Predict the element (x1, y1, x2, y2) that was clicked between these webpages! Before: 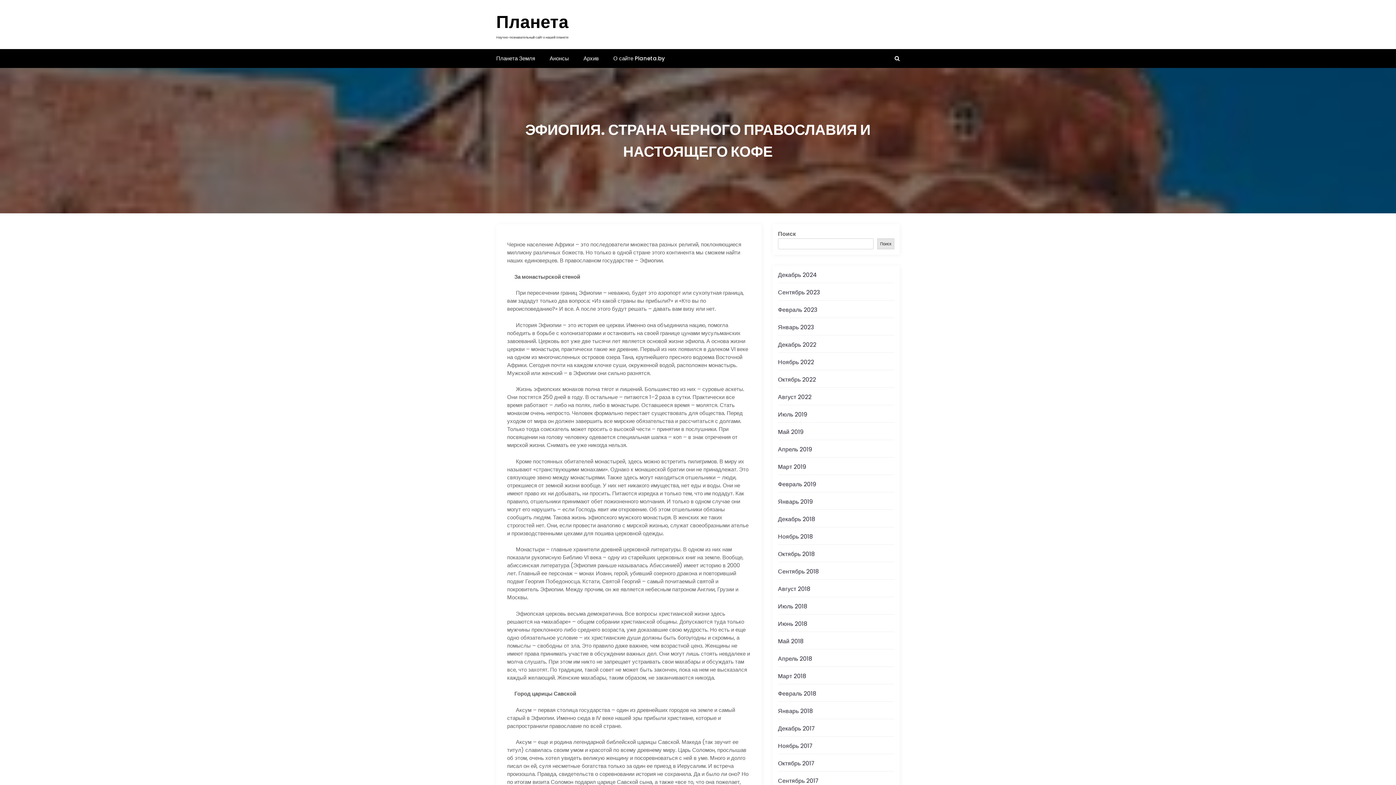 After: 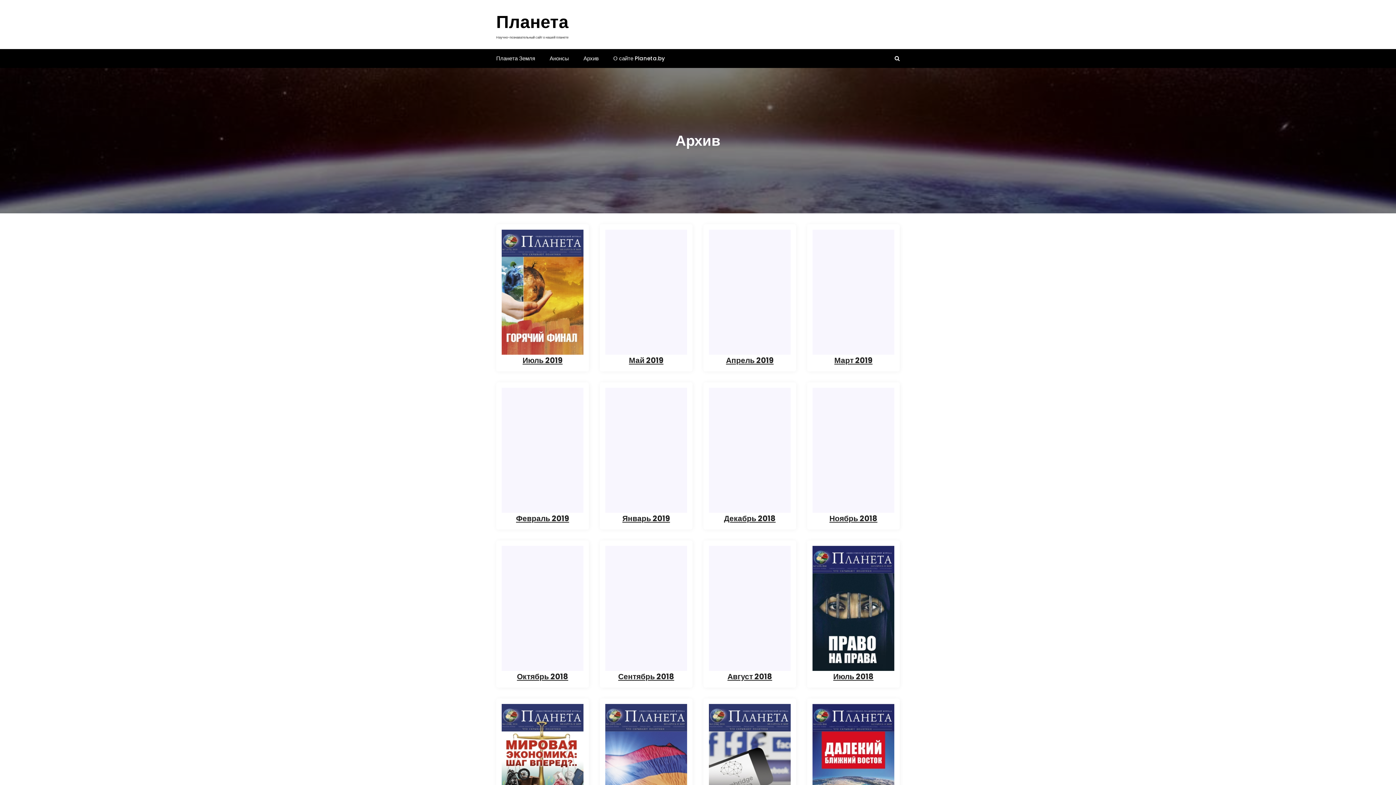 Action: label: Архив bbox: (583, 54, 598, 62)